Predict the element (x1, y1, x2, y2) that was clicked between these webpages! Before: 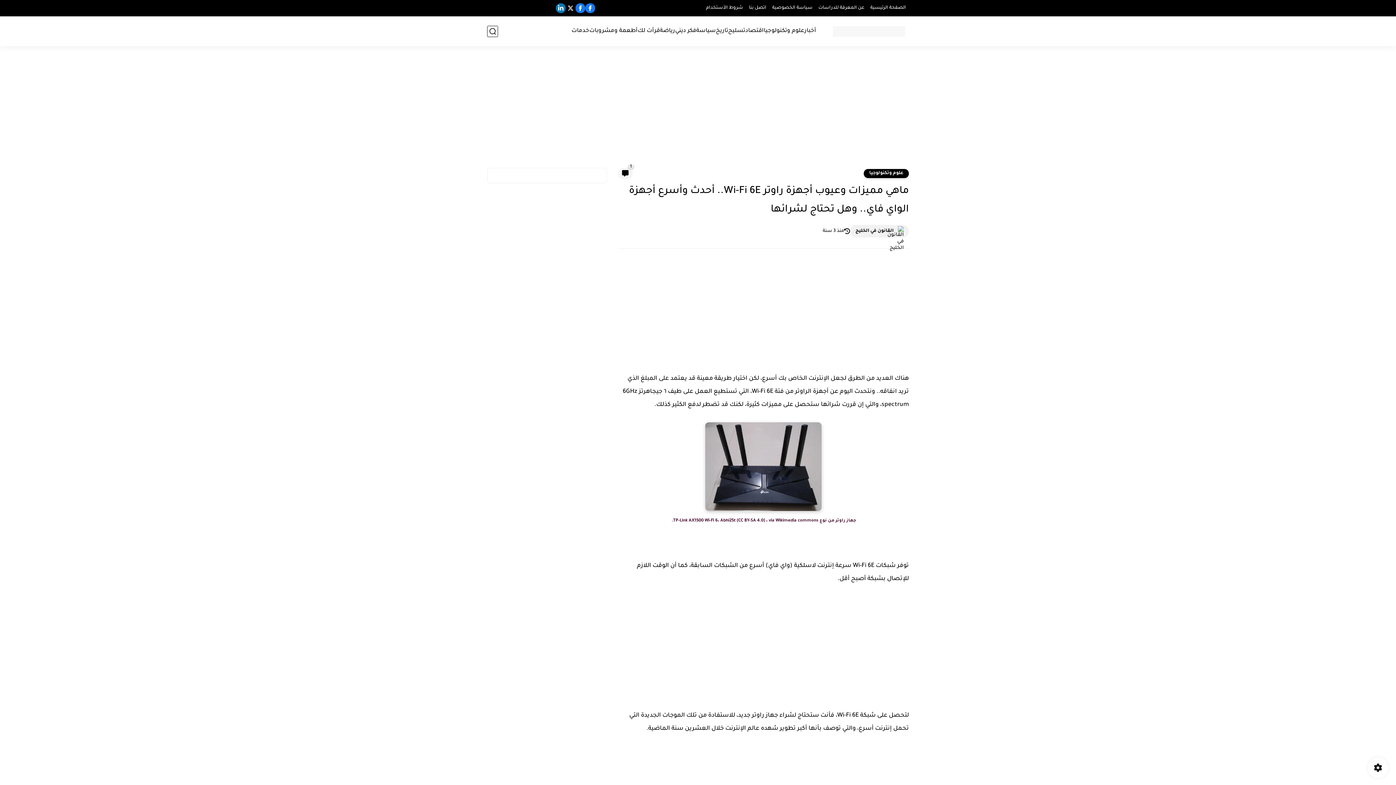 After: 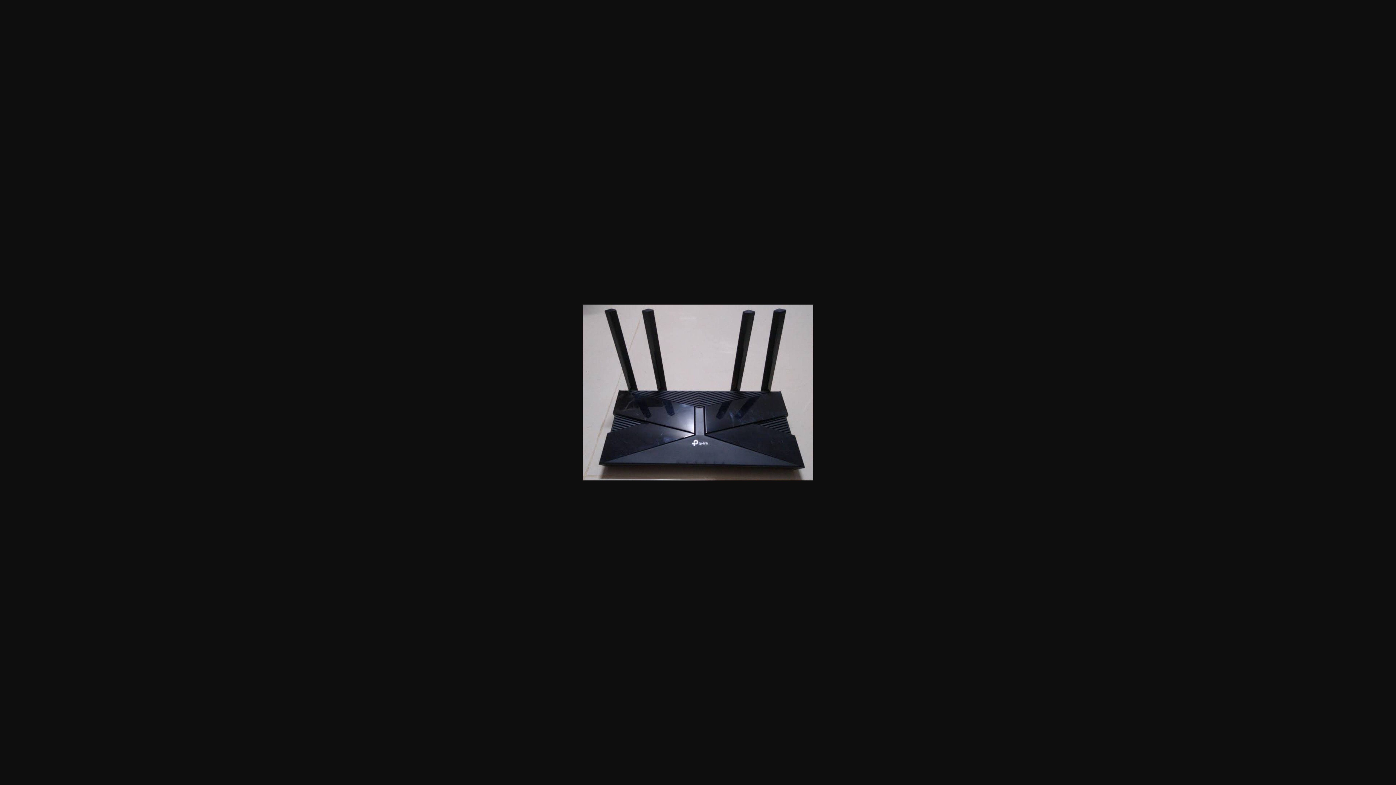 Action: bbox: (705, 506, 821, 513)